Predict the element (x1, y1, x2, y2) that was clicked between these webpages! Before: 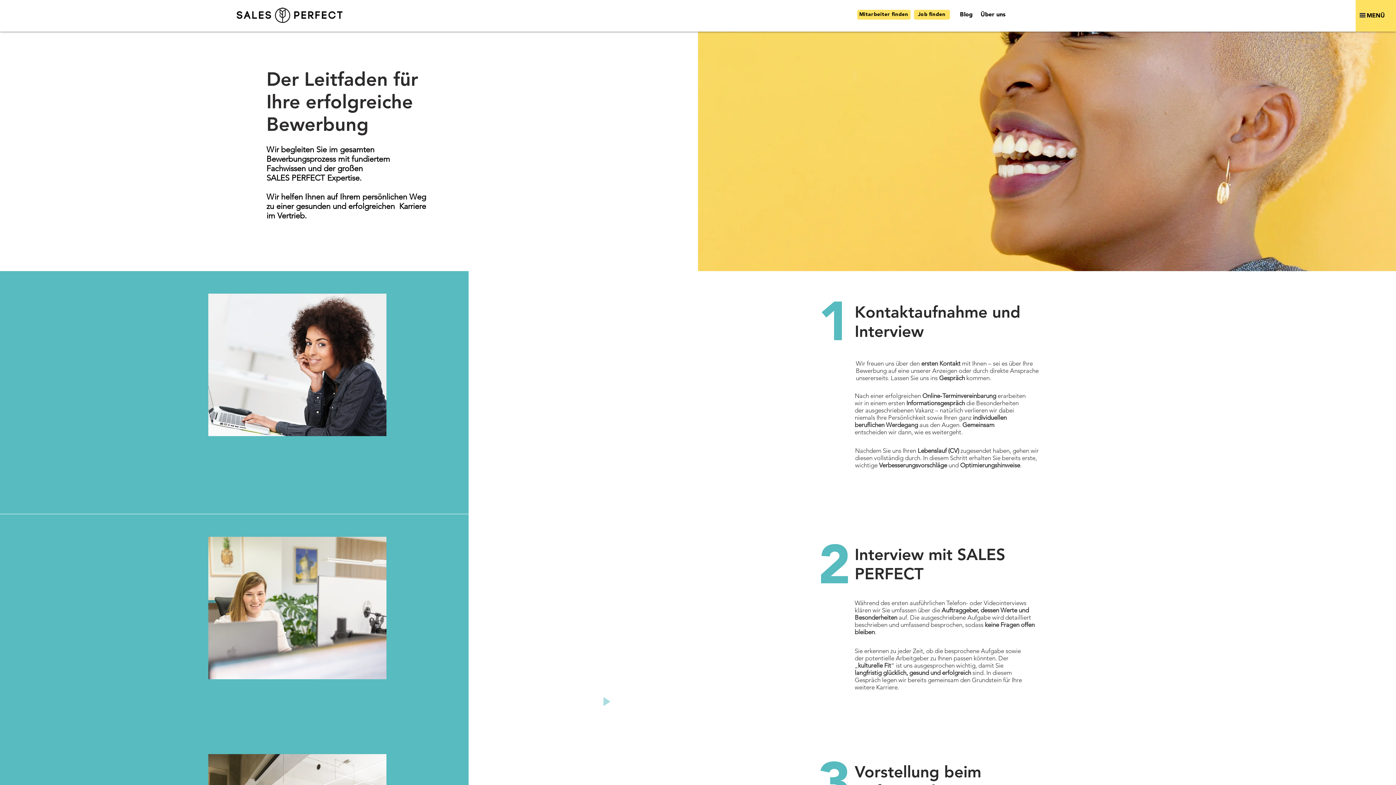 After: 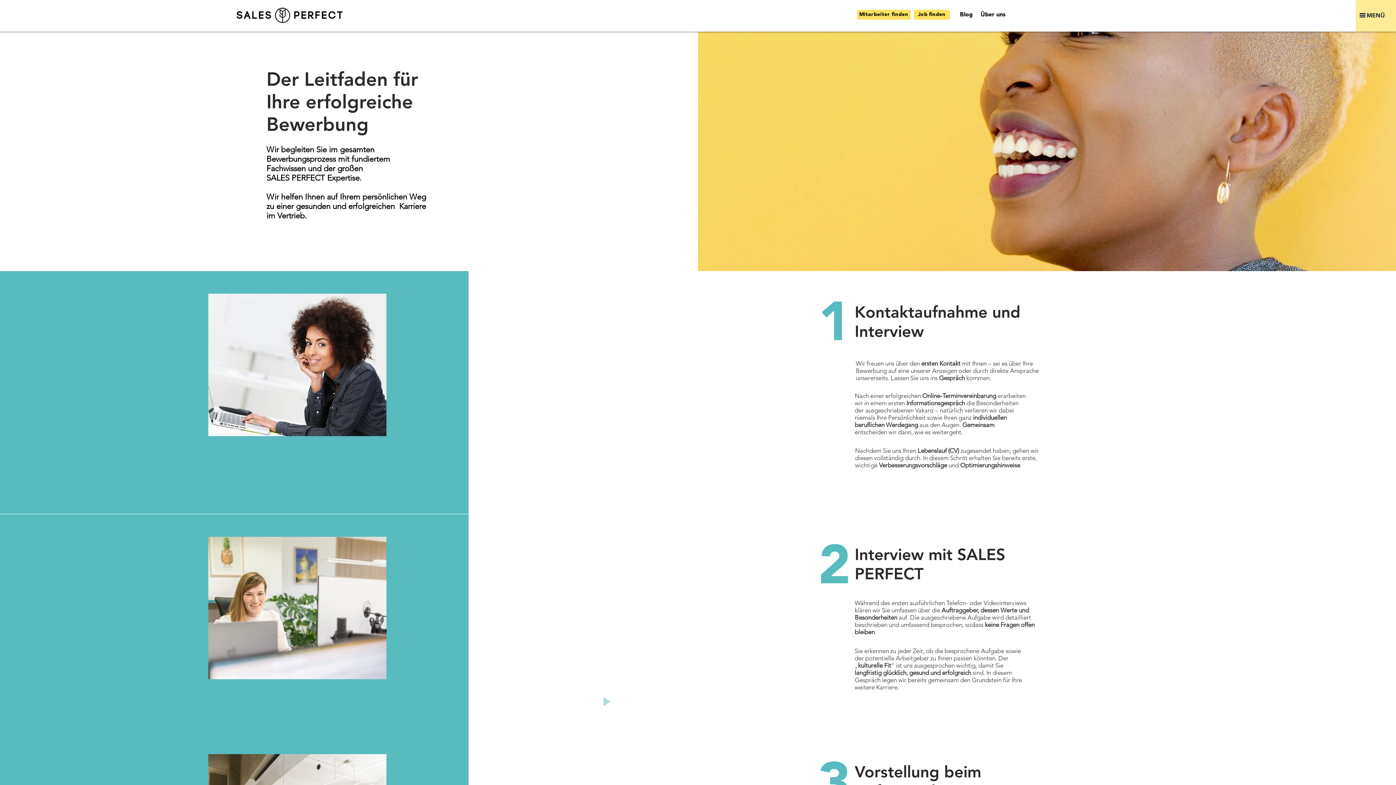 Action: bbox: (1356, 0, 1396, 31) label: MENÜ